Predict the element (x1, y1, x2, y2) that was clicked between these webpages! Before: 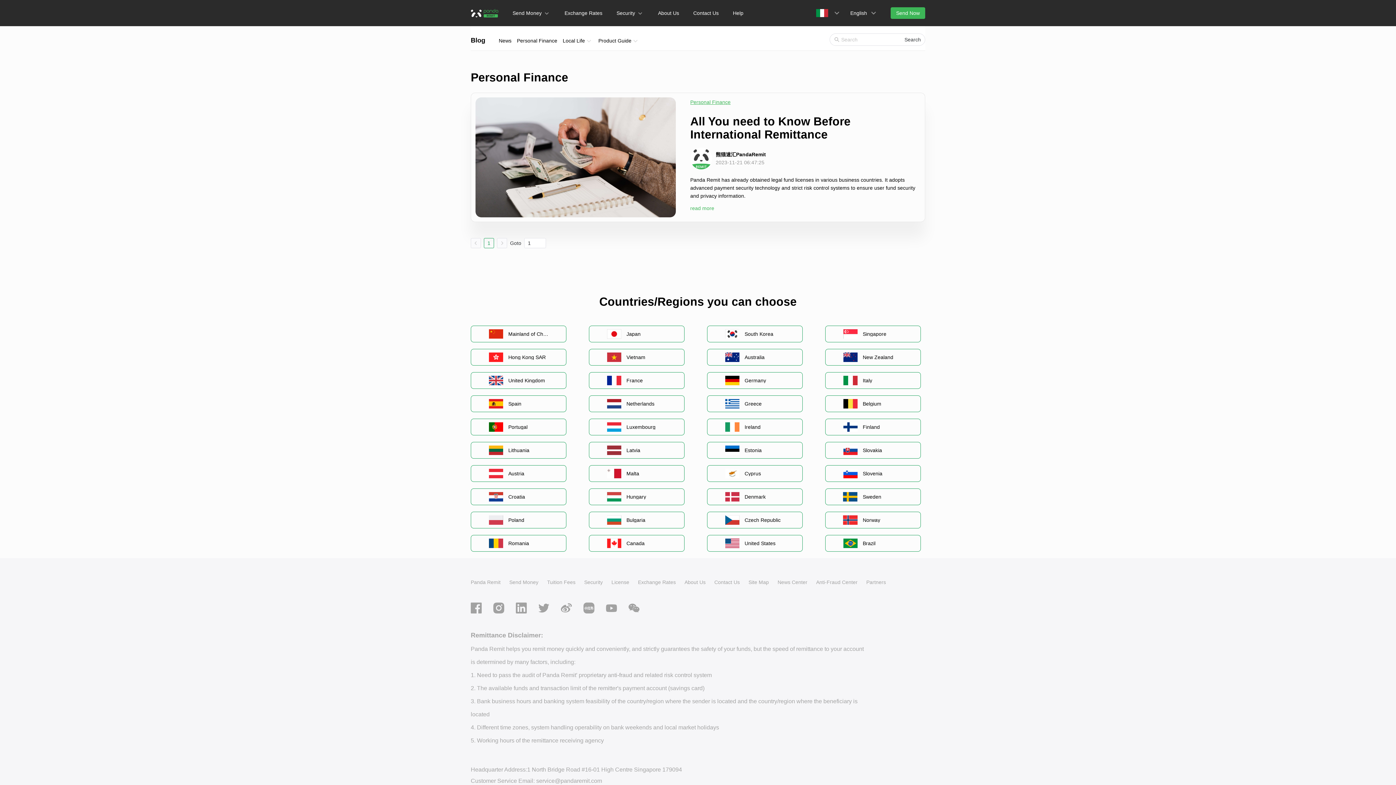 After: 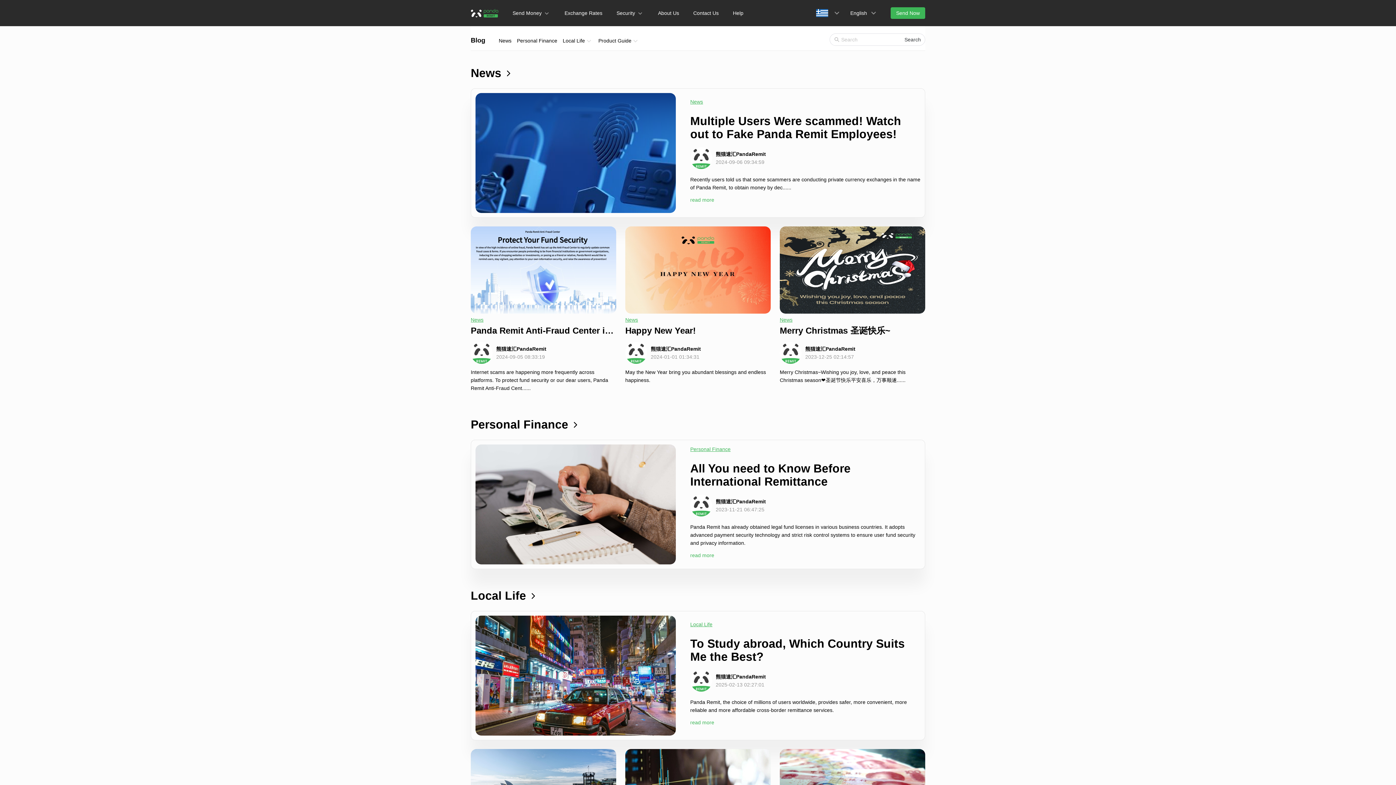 Action: bbox: (707, 395, 802, 412) label: Greece